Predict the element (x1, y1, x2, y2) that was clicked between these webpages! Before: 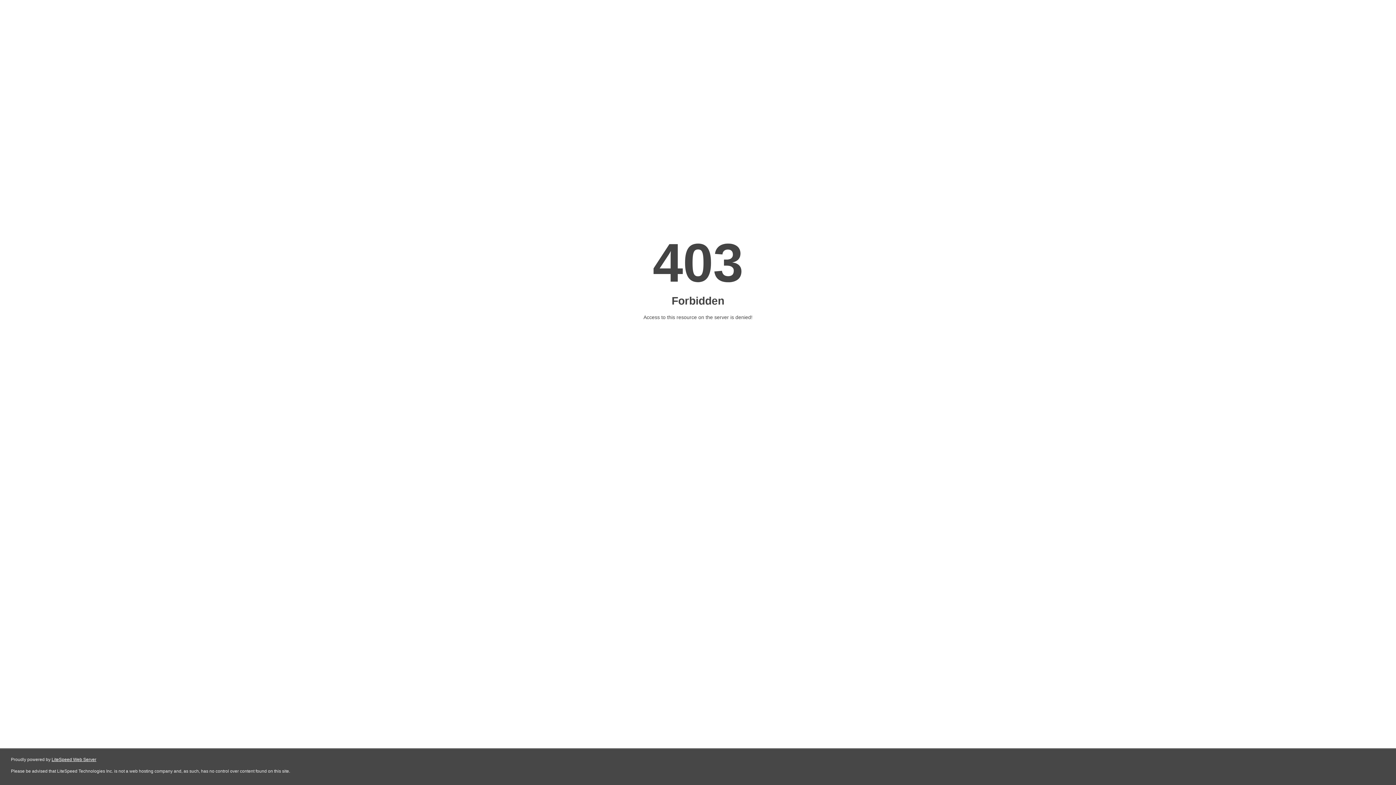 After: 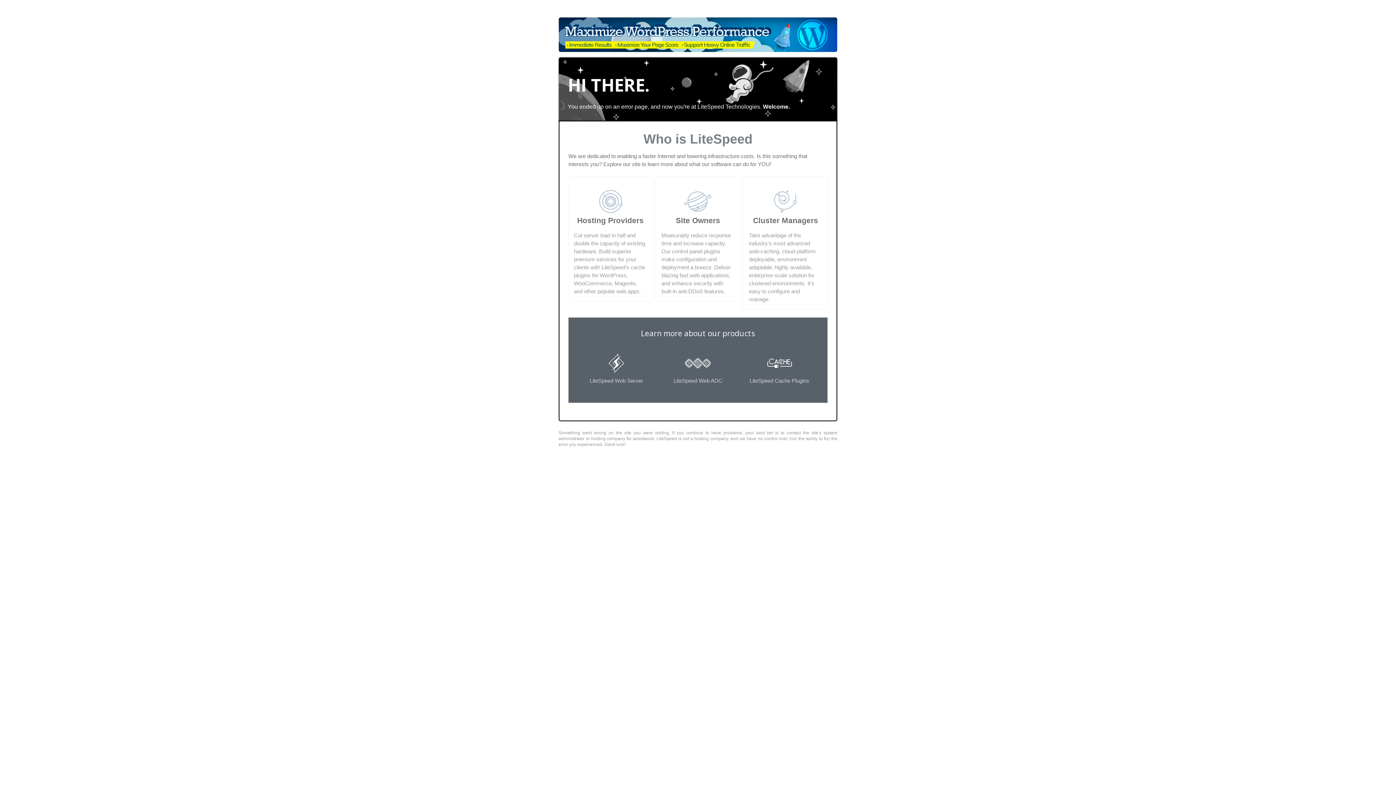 Action: bbox: (51, 757, 96, 762) label: LiteSpeed Web Server